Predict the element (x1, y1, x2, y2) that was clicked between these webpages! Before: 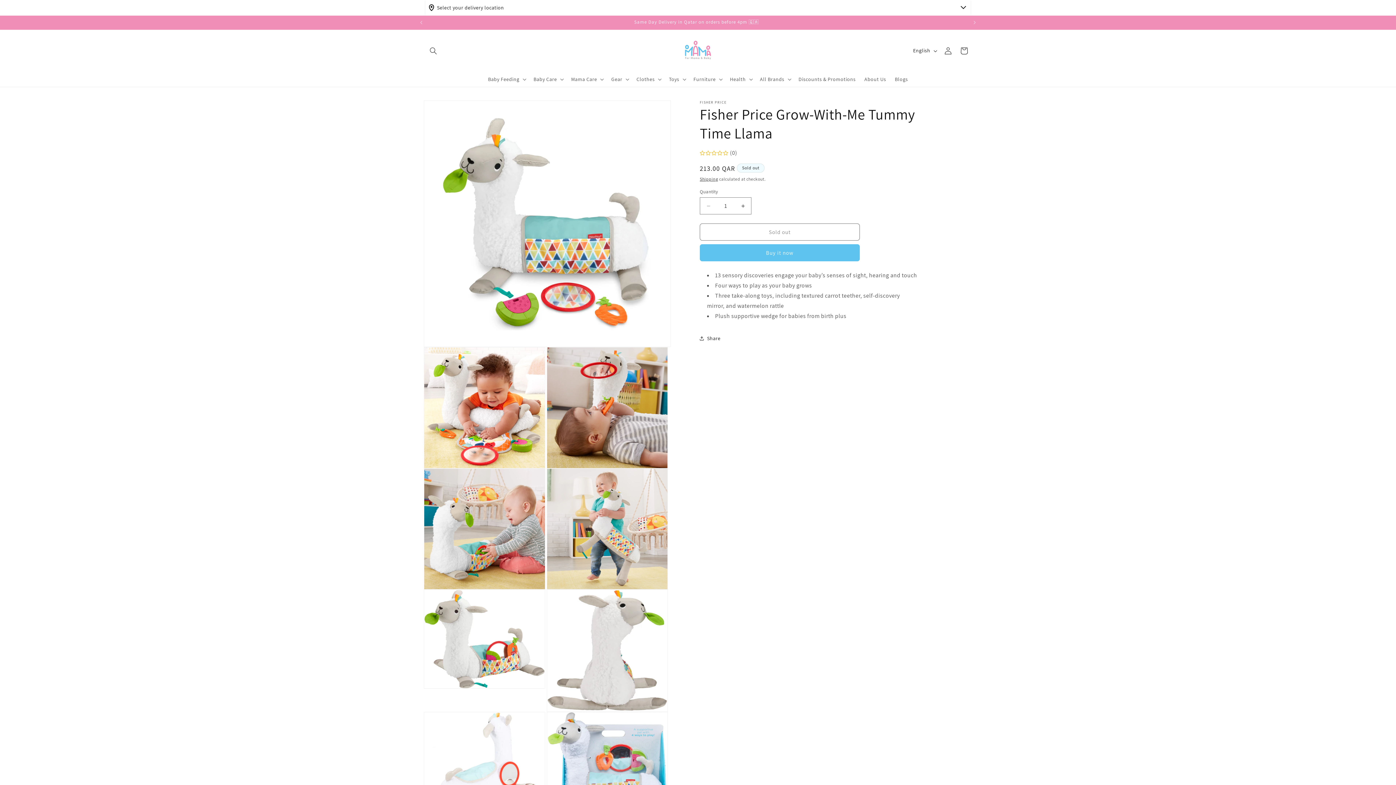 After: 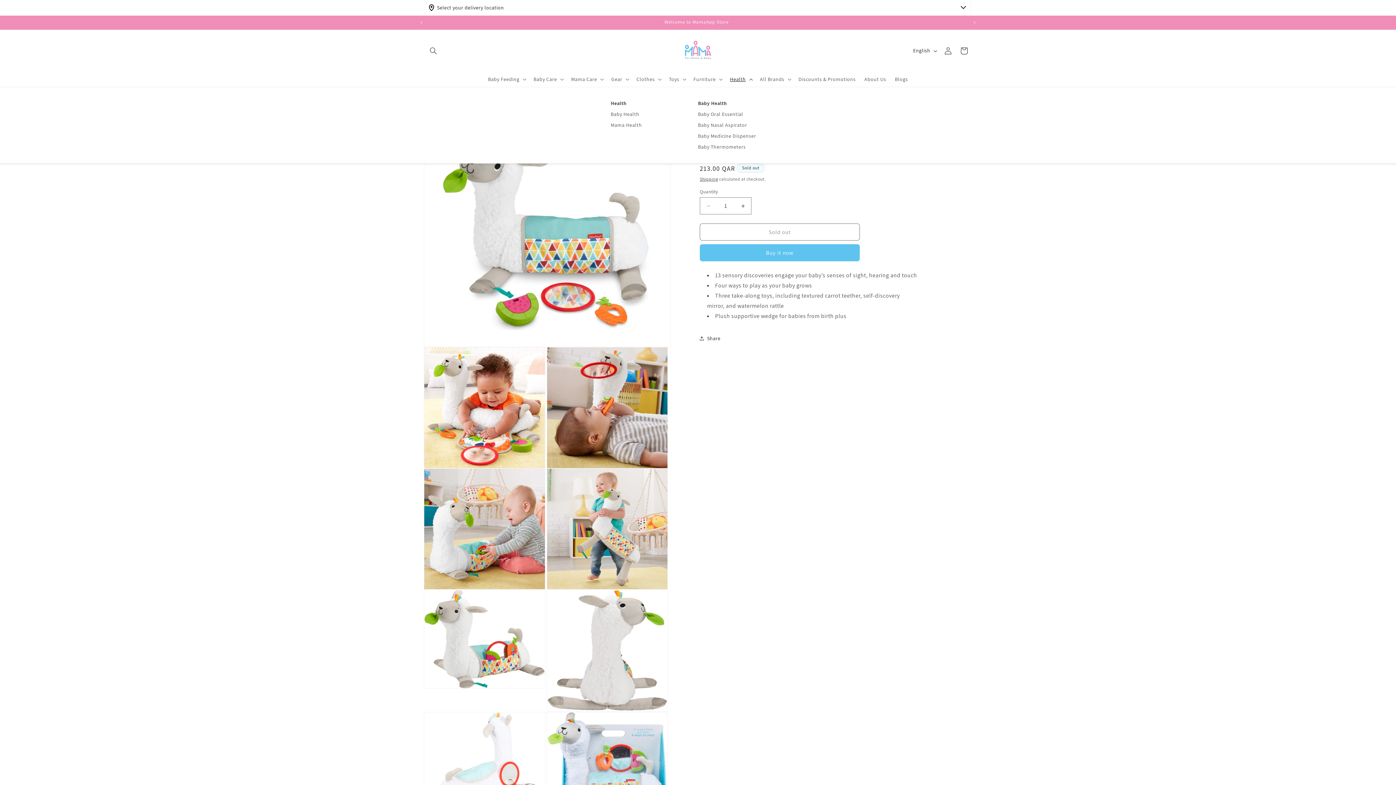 Action: bbox: (725, 71, 755, 86) label: Health